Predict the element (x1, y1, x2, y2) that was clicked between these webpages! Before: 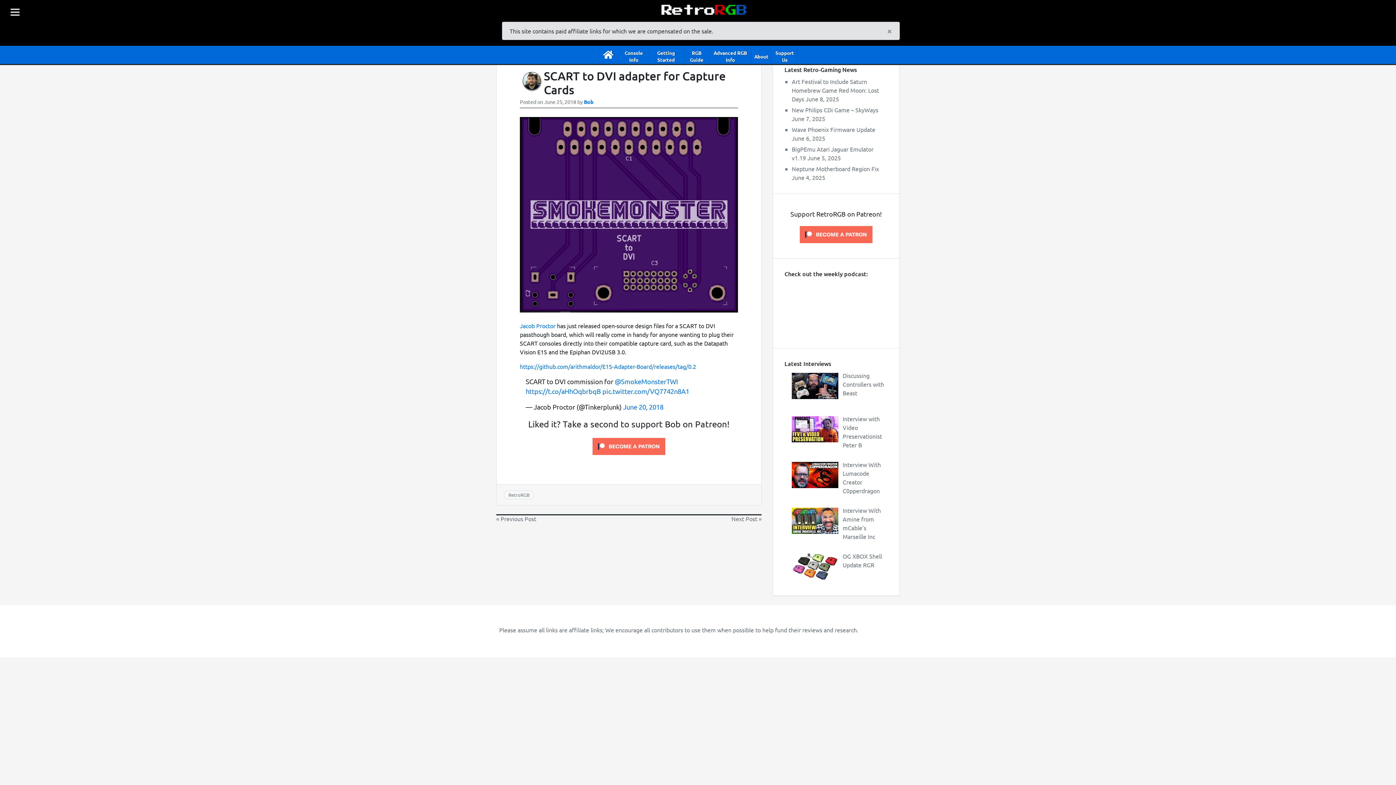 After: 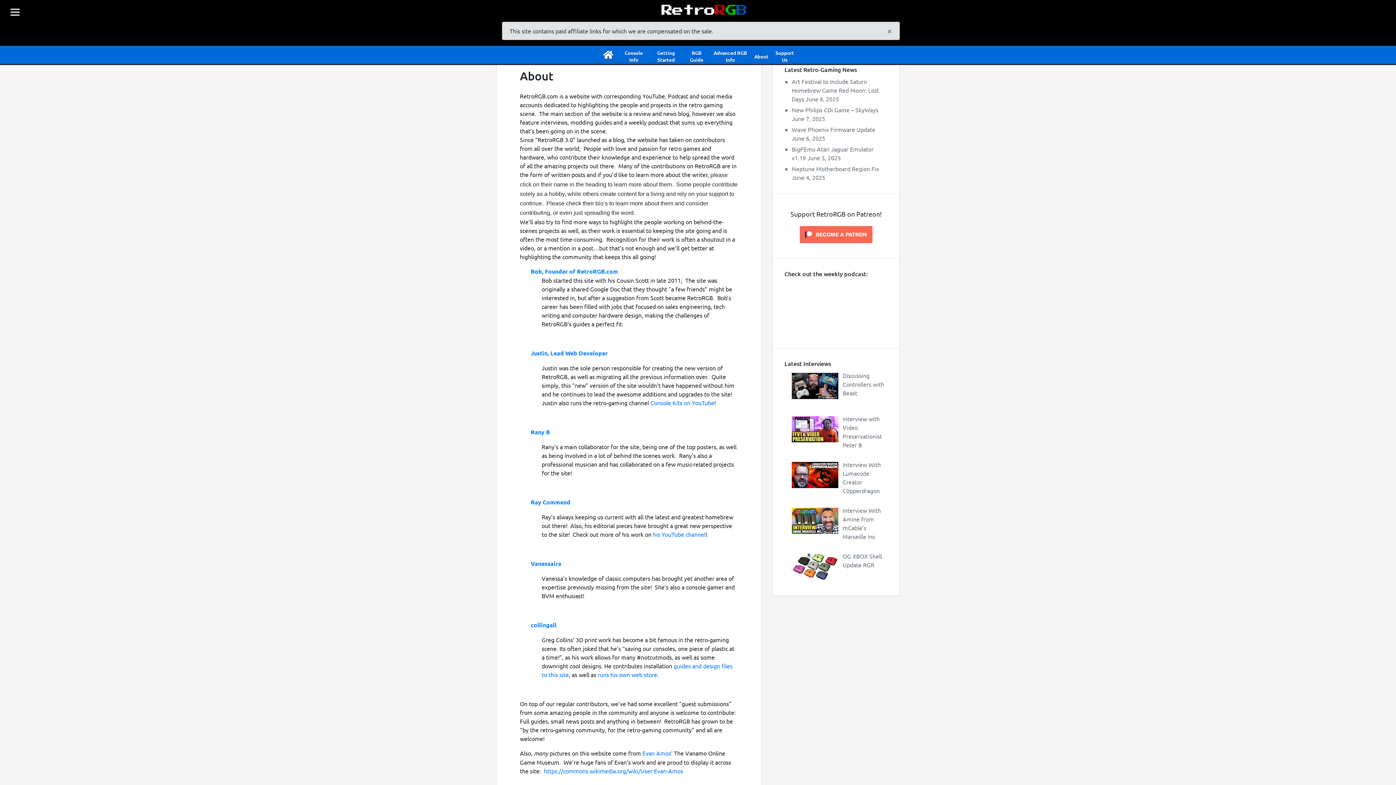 Action: bbox: (751, 47, 771, 62) label: About